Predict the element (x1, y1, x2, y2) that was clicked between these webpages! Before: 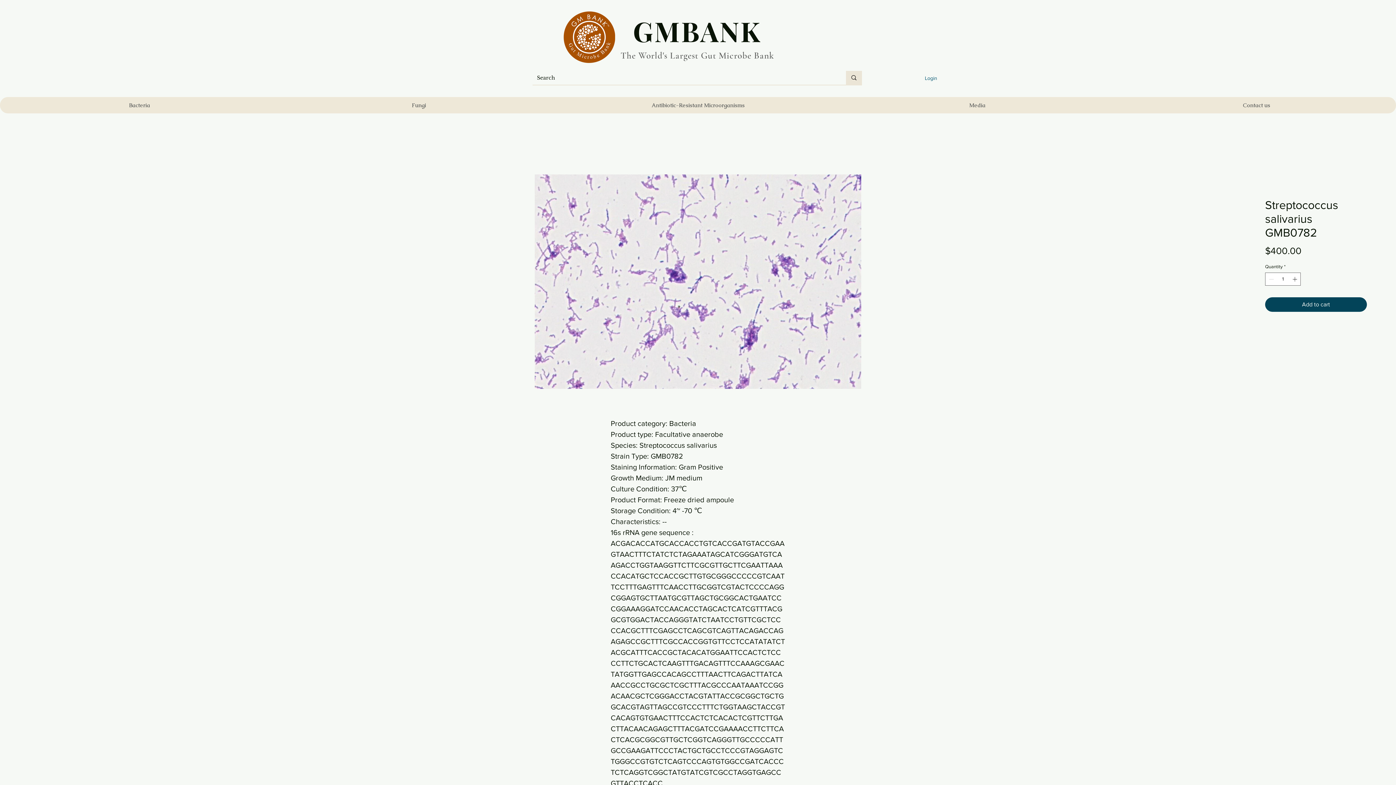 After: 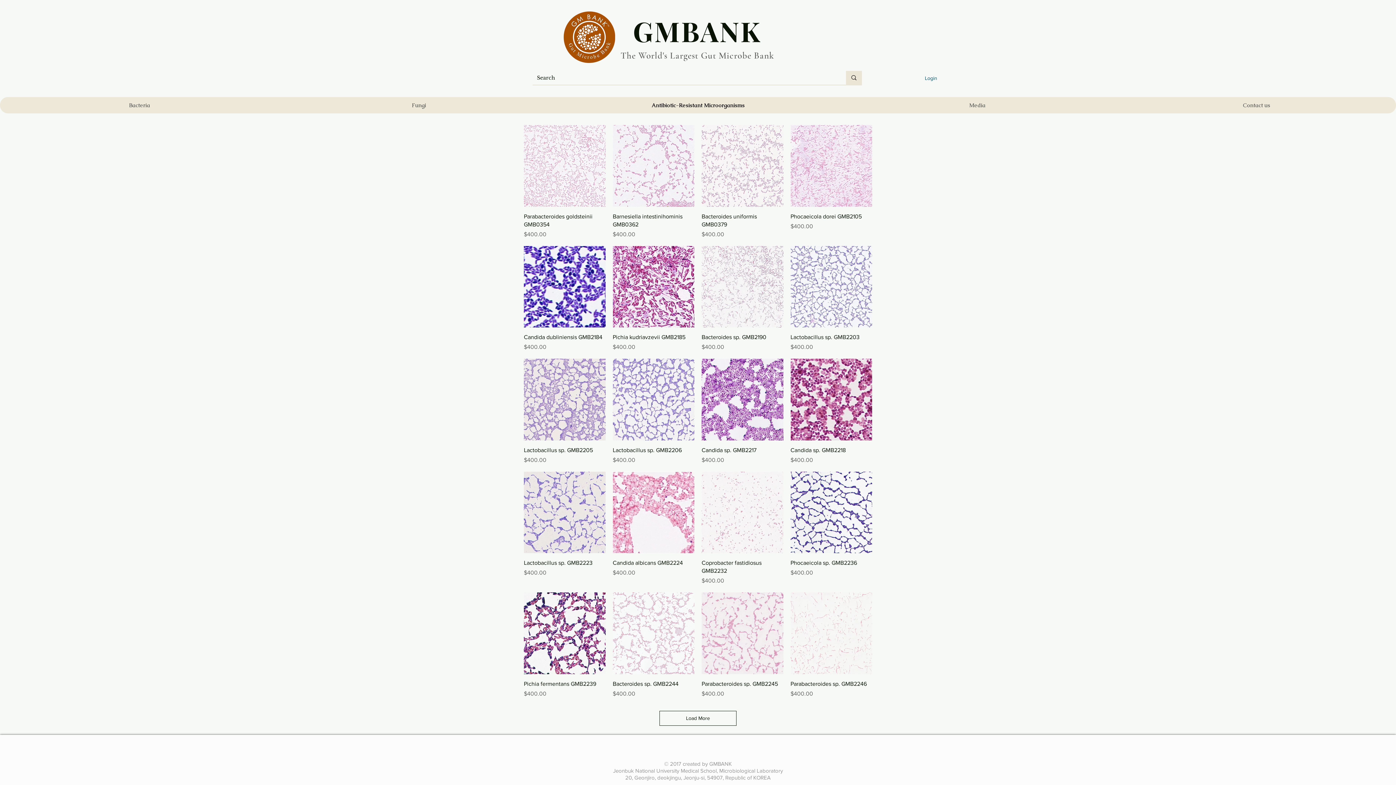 Action: label: Antibiotic-Resistant Microorganisms bbox: (558, 97, 837, 113)